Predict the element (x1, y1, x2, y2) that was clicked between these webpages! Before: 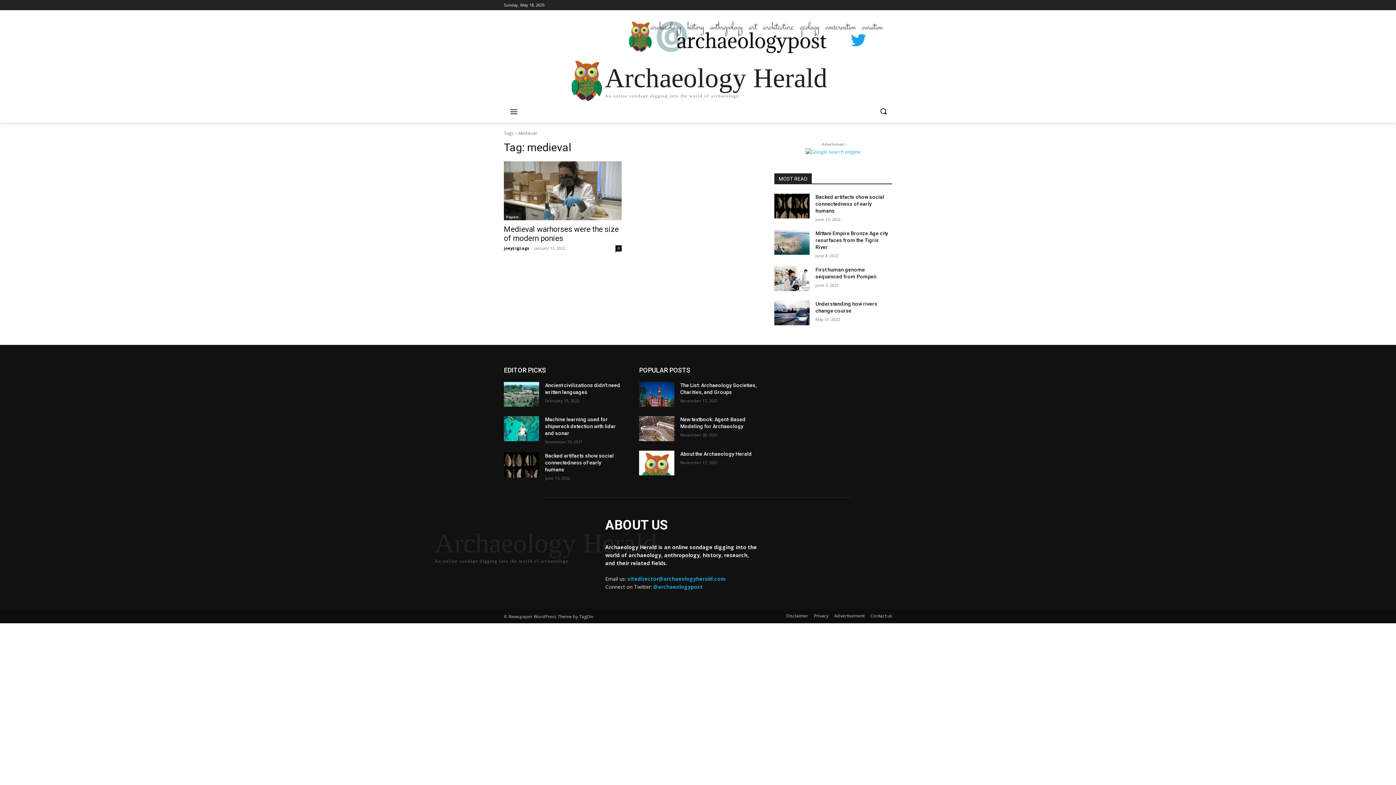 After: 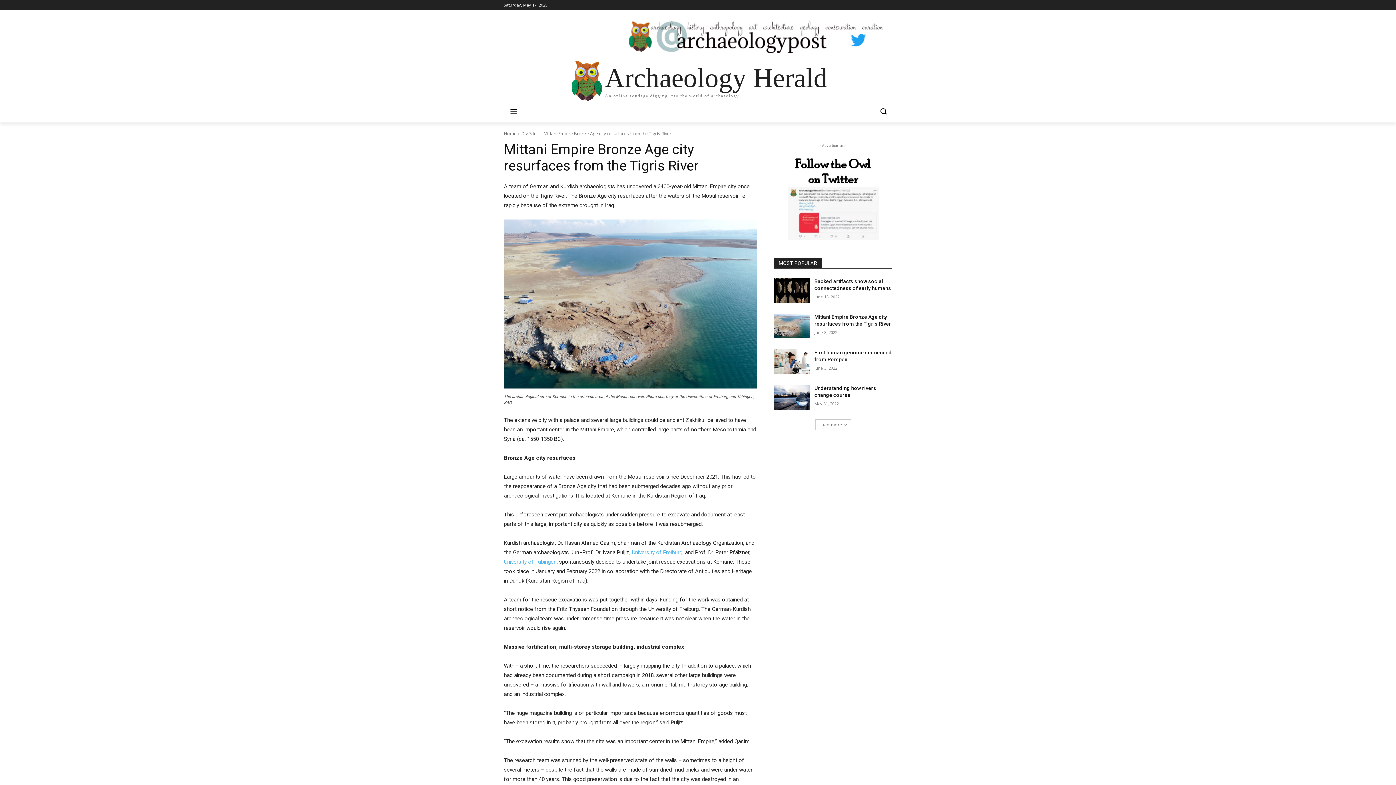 Action: bbox: (774, 230, 809, 255)